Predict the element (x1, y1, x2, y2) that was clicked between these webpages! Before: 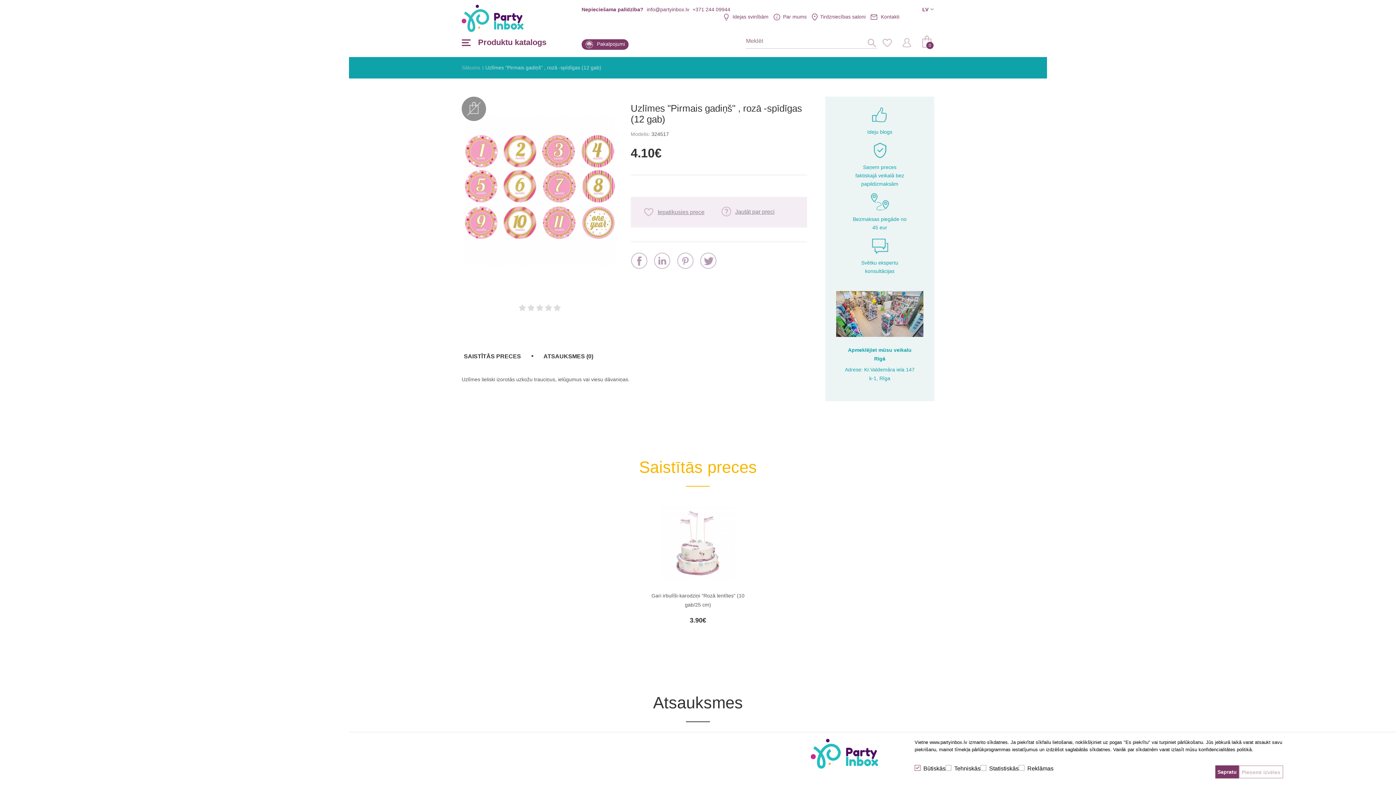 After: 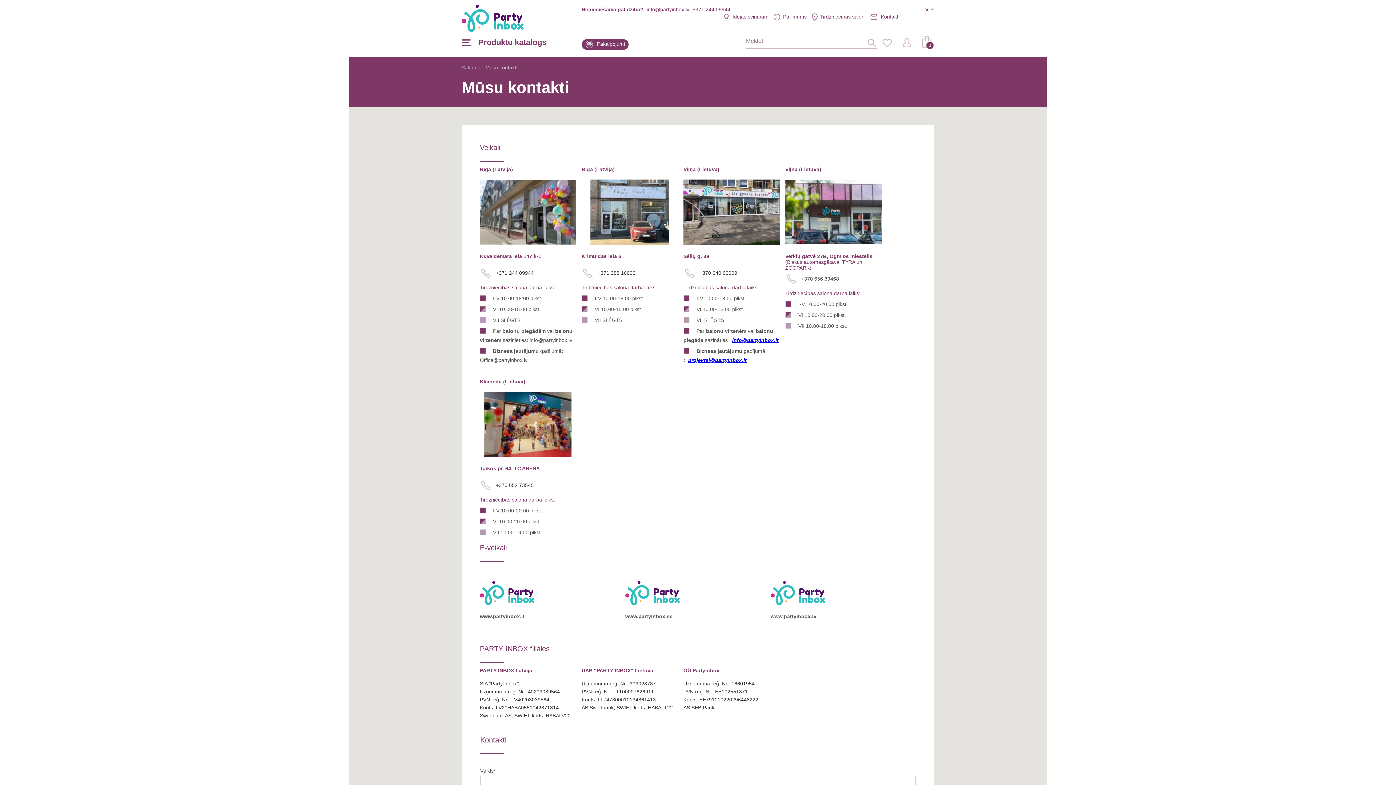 Action: label: Kontakti bbox: (870, 13, 899, 19)